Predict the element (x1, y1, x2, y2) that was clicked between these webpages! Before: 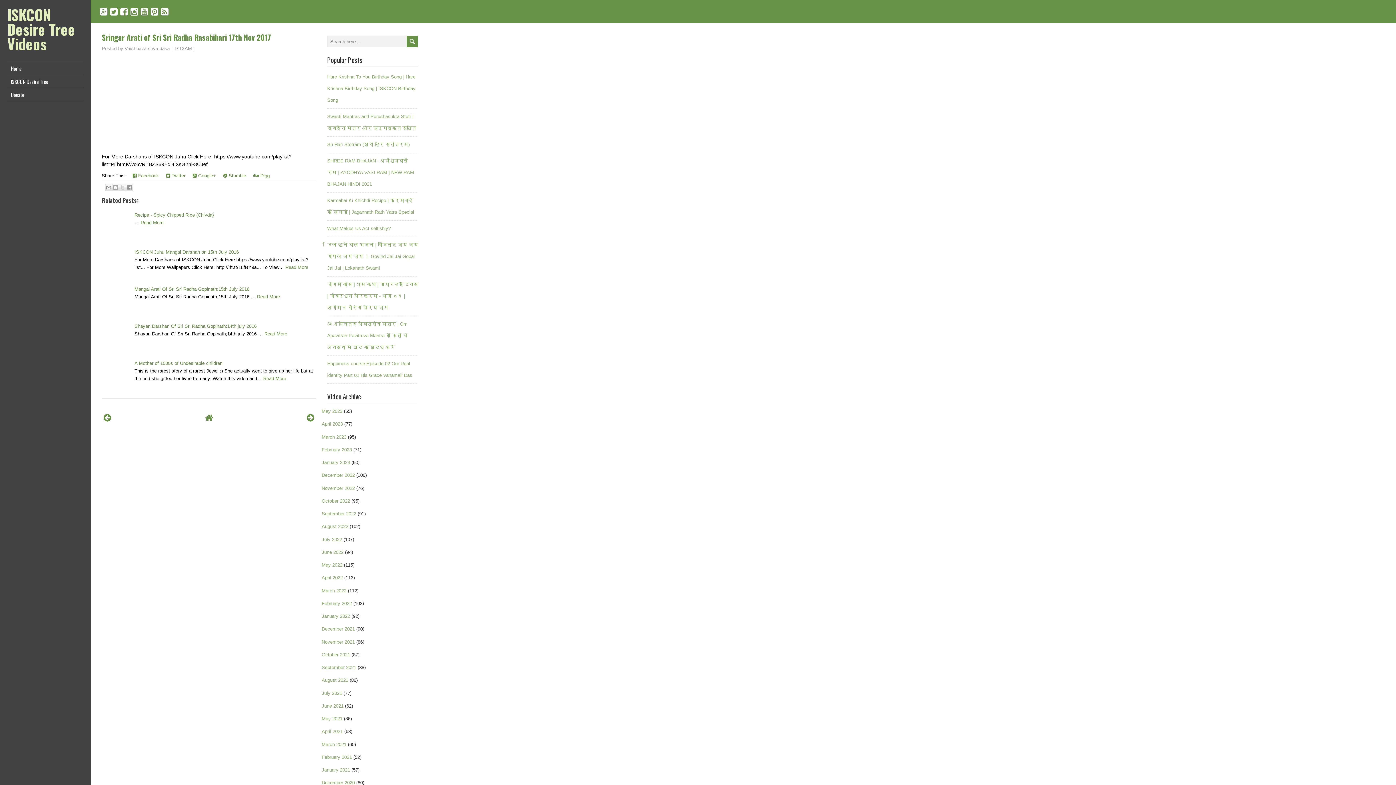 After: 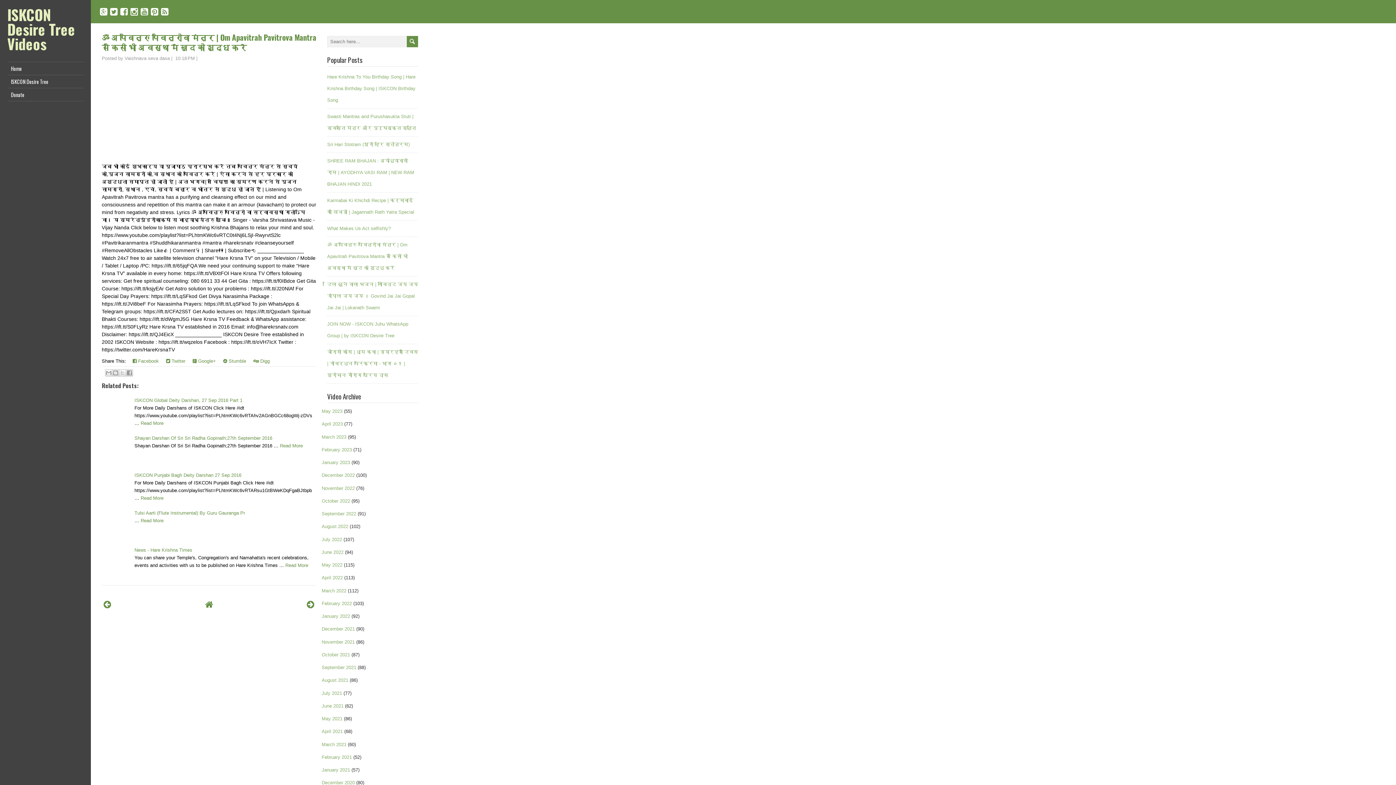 Action: label: ॐ अपवित्रः पवित्रोवा मंत्र | Om Apavitrah Pavitrova Mantra से किसी भी अवस्था में खुद को शुद्ध करें bbox: (327, 321, 408, 350)